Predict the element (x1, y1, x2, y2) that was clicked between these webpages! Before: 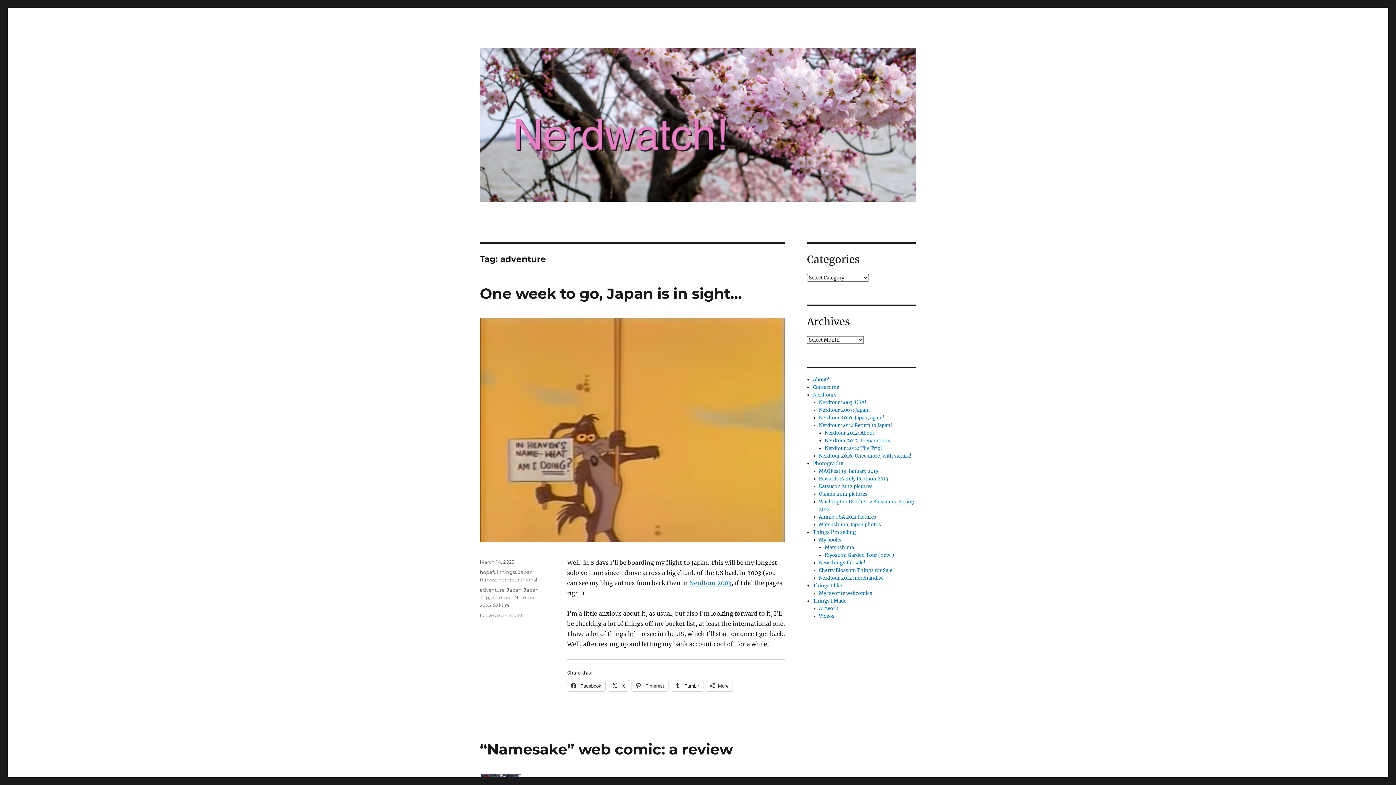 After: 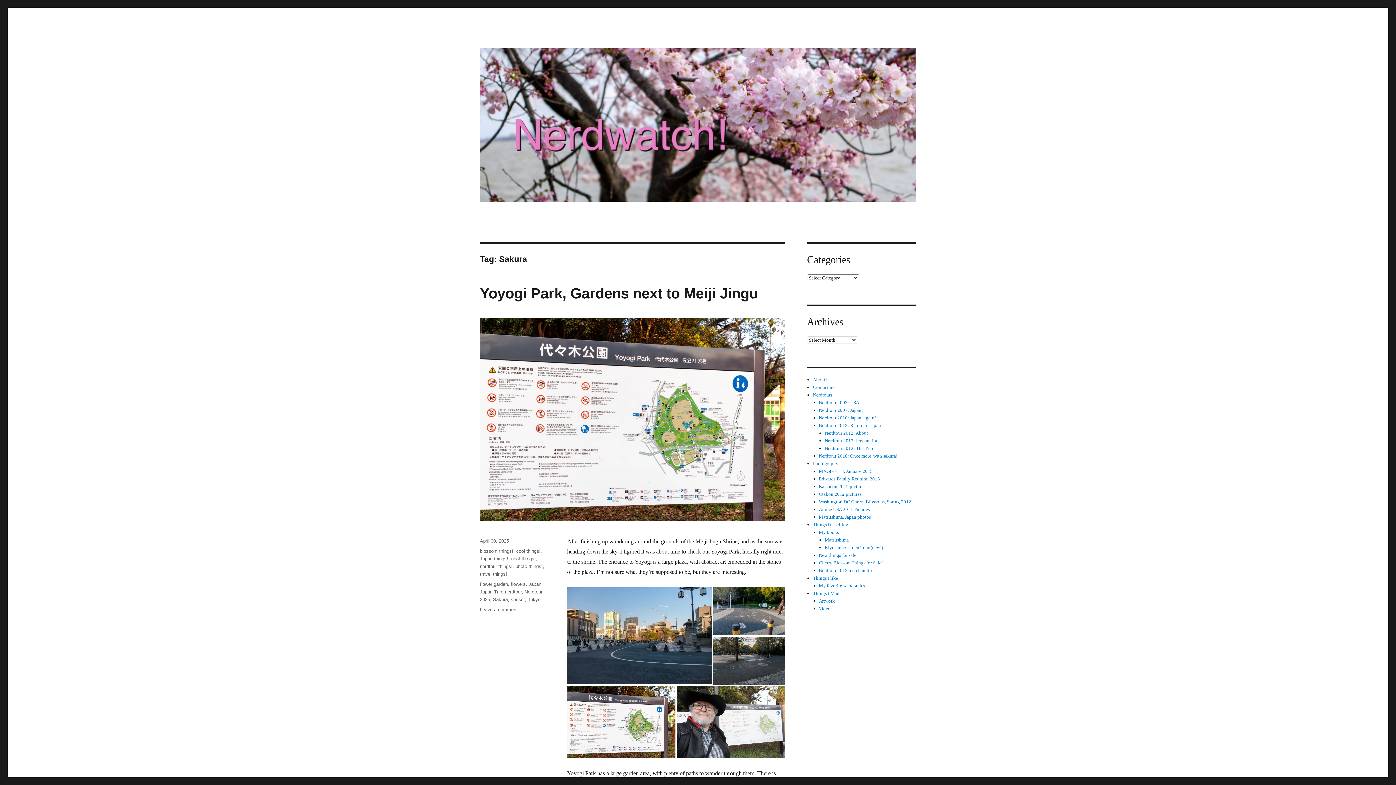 Action: label: Sakura bbox: (493, 602, 509, 608)